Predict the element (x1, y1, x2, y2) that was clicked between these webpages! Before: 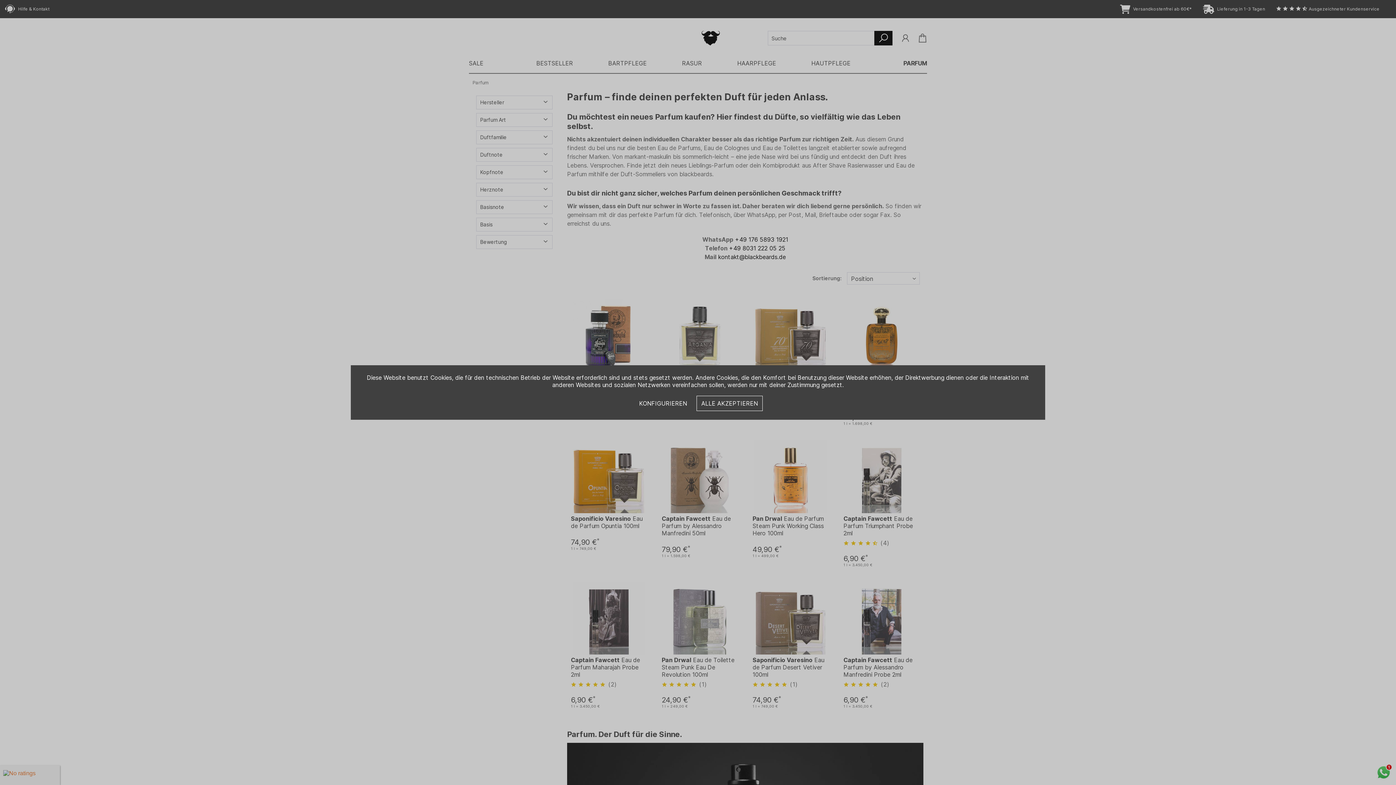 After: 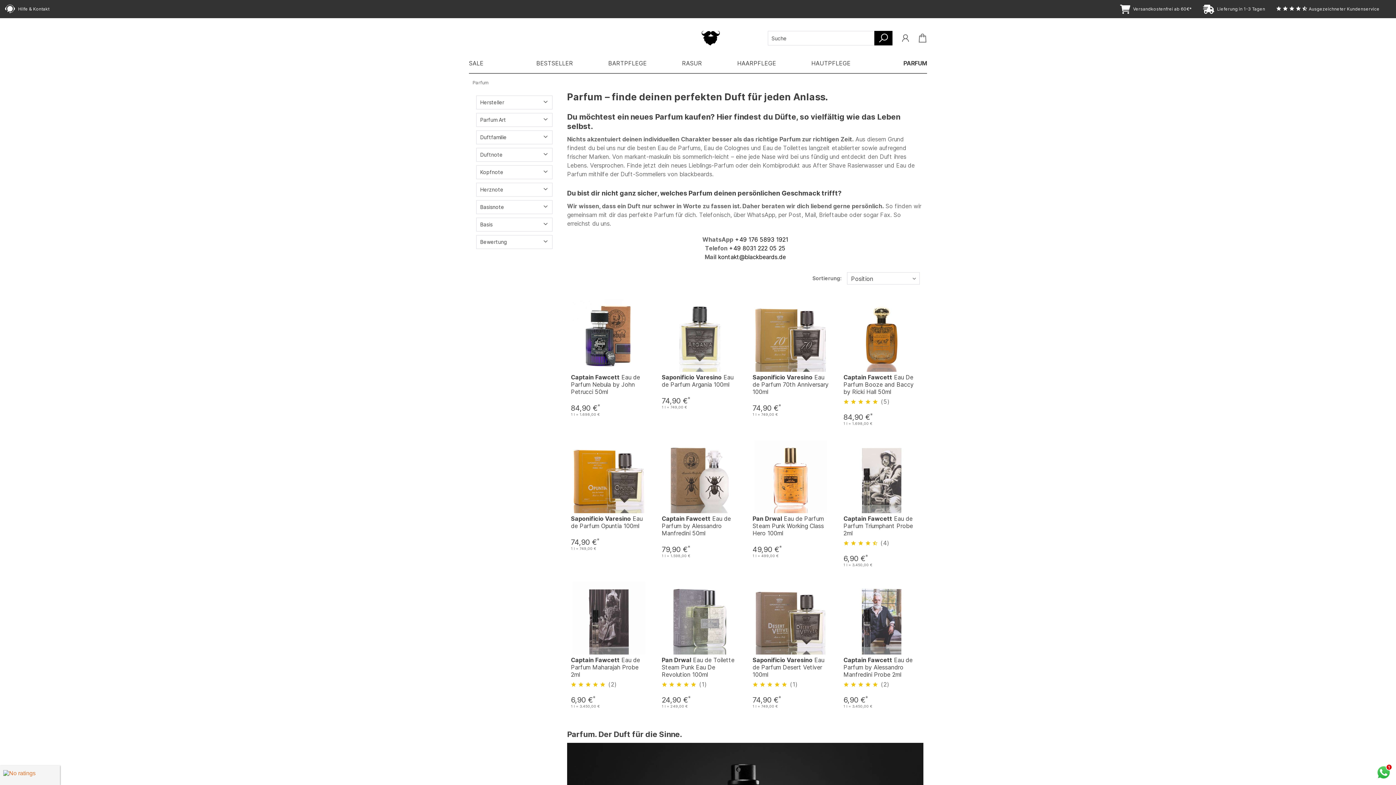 Action: bbox: (696, 396, 762, 411) label: ALLE AKZEPTIEREN